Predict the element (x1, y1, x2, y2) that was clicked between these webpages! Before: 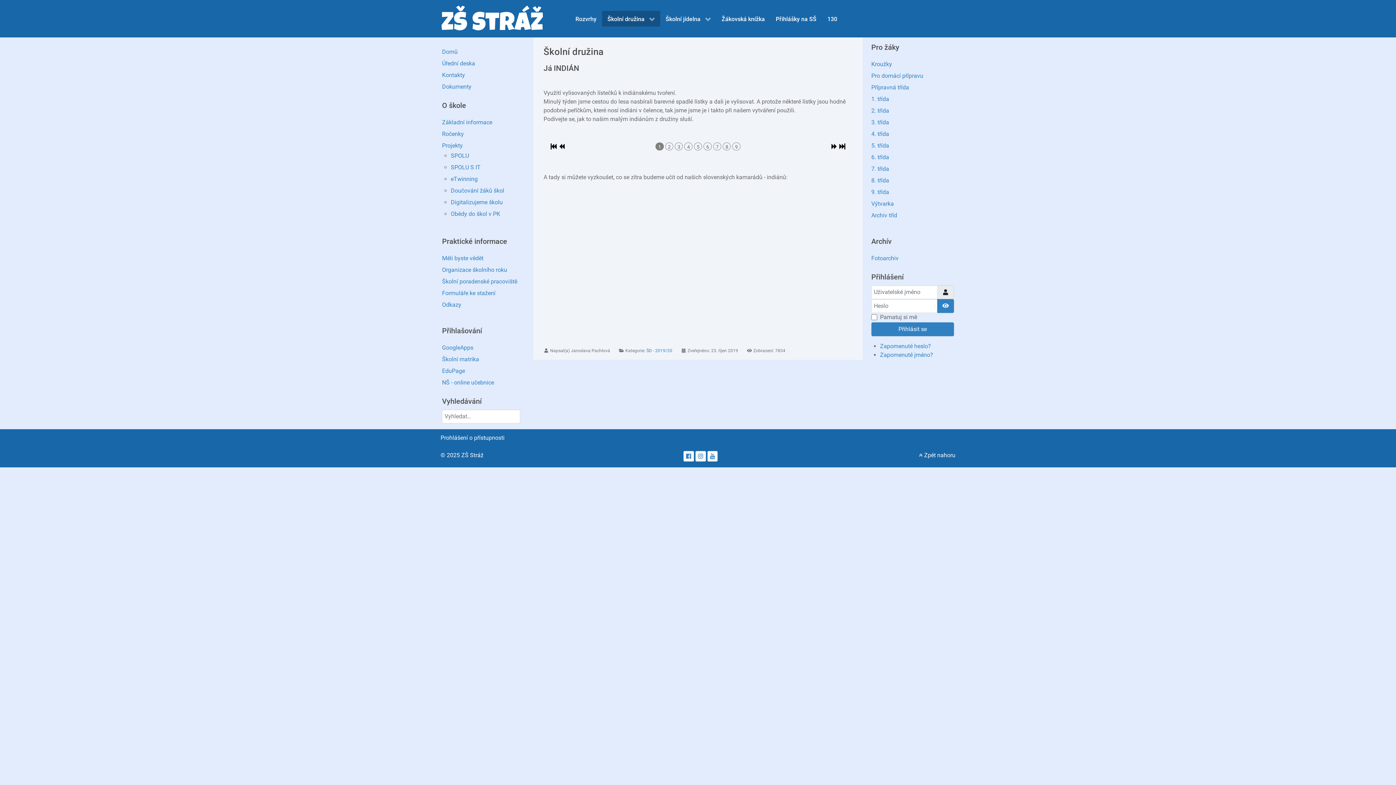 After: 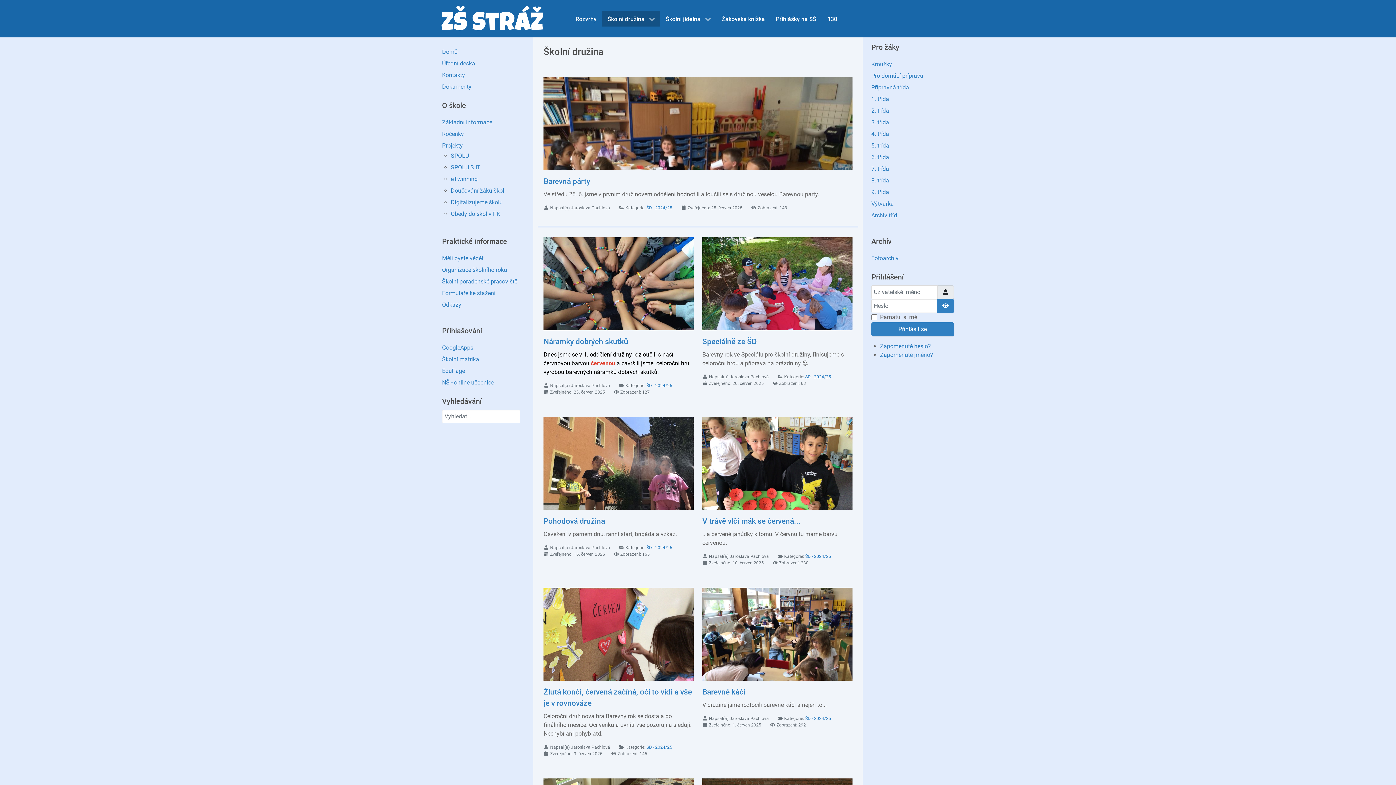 Action: label: Školní družina  bbox: (602, 10, 660, 26)